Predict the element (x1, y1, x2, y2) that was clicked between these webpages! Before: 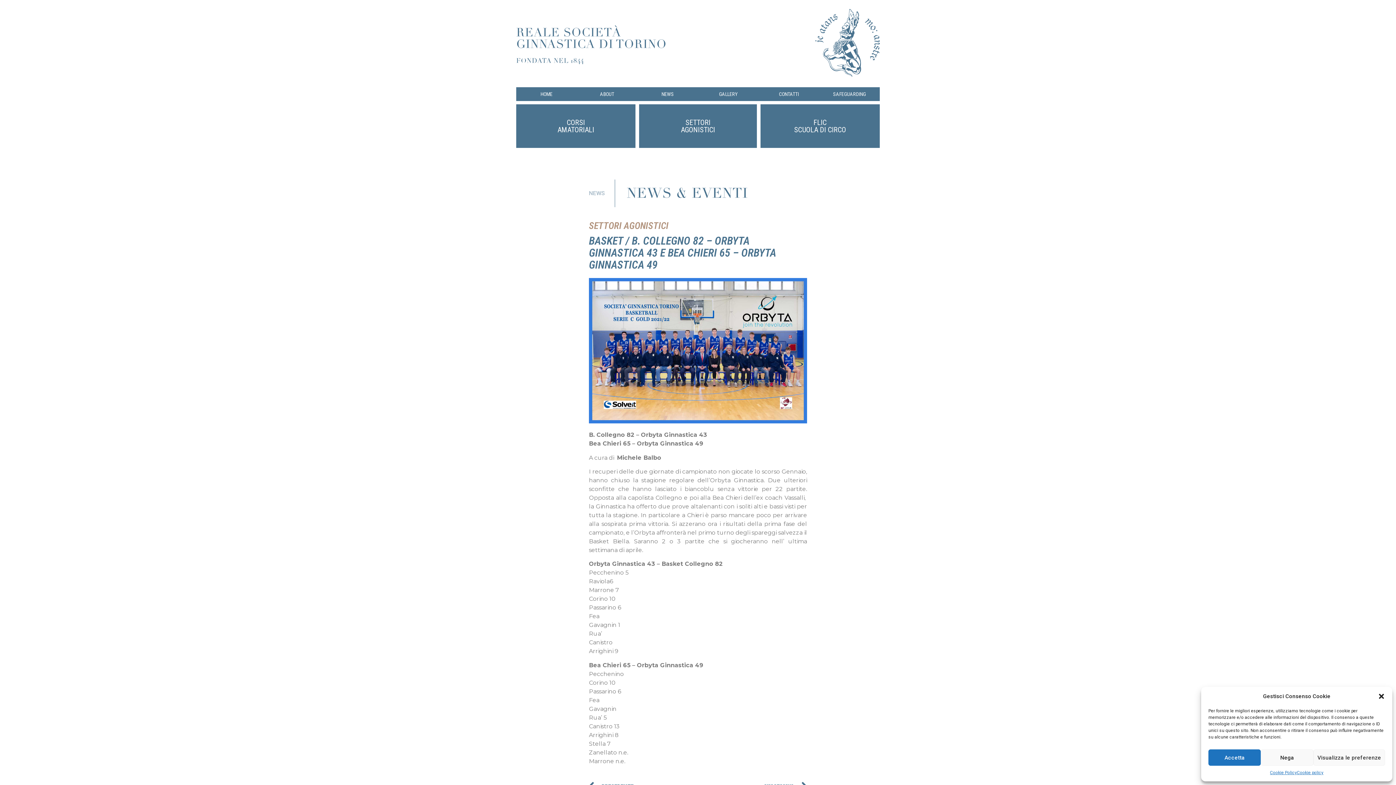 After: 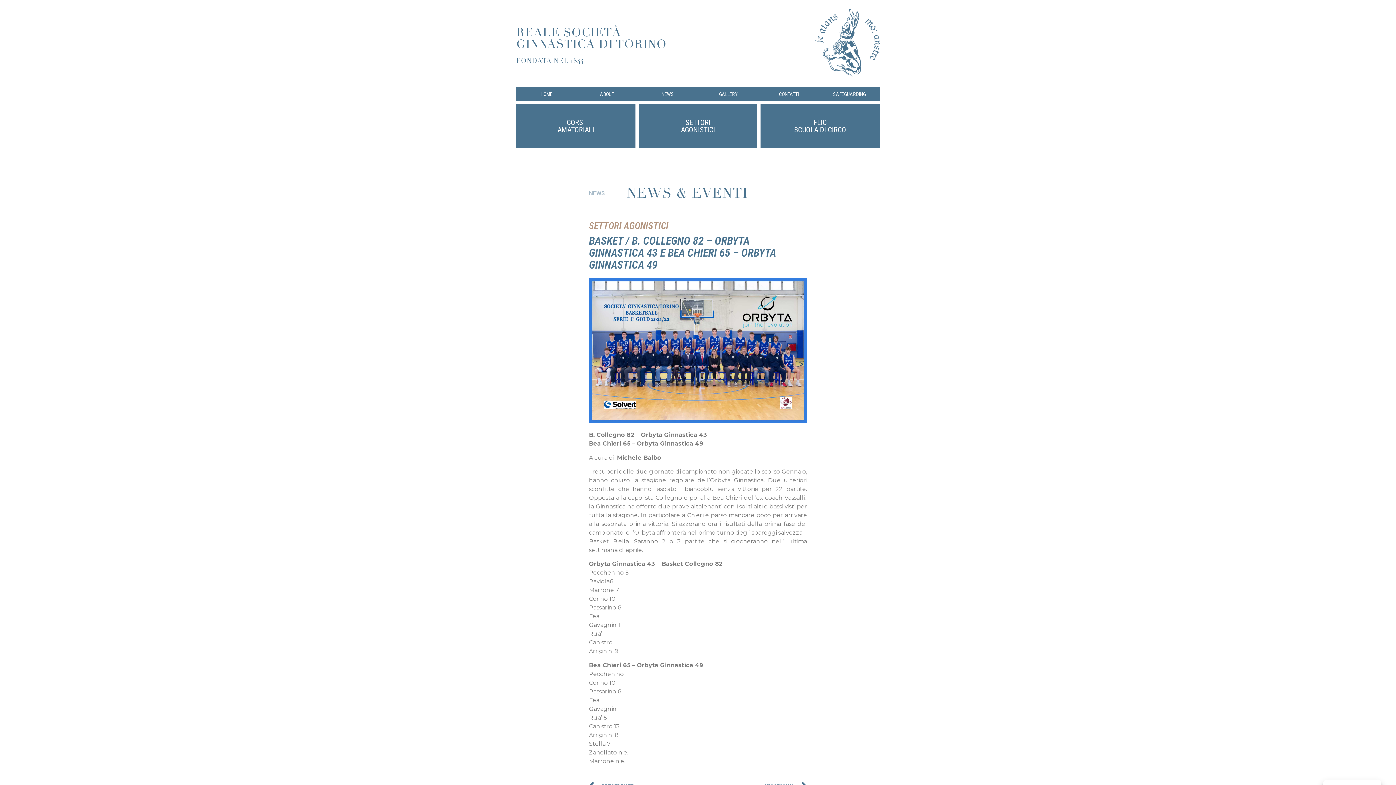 Action: label: Nega bbox: (1261, 749, 1313, 766)